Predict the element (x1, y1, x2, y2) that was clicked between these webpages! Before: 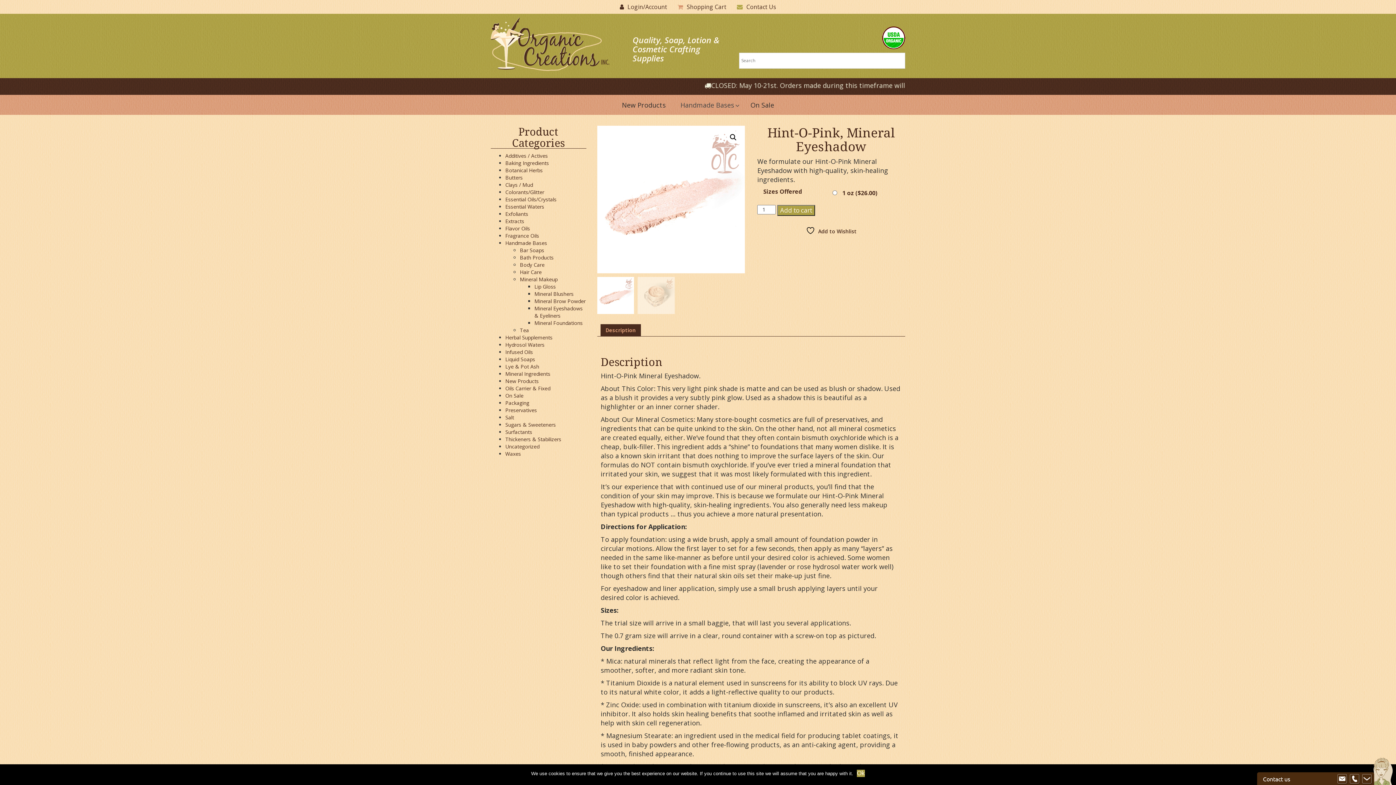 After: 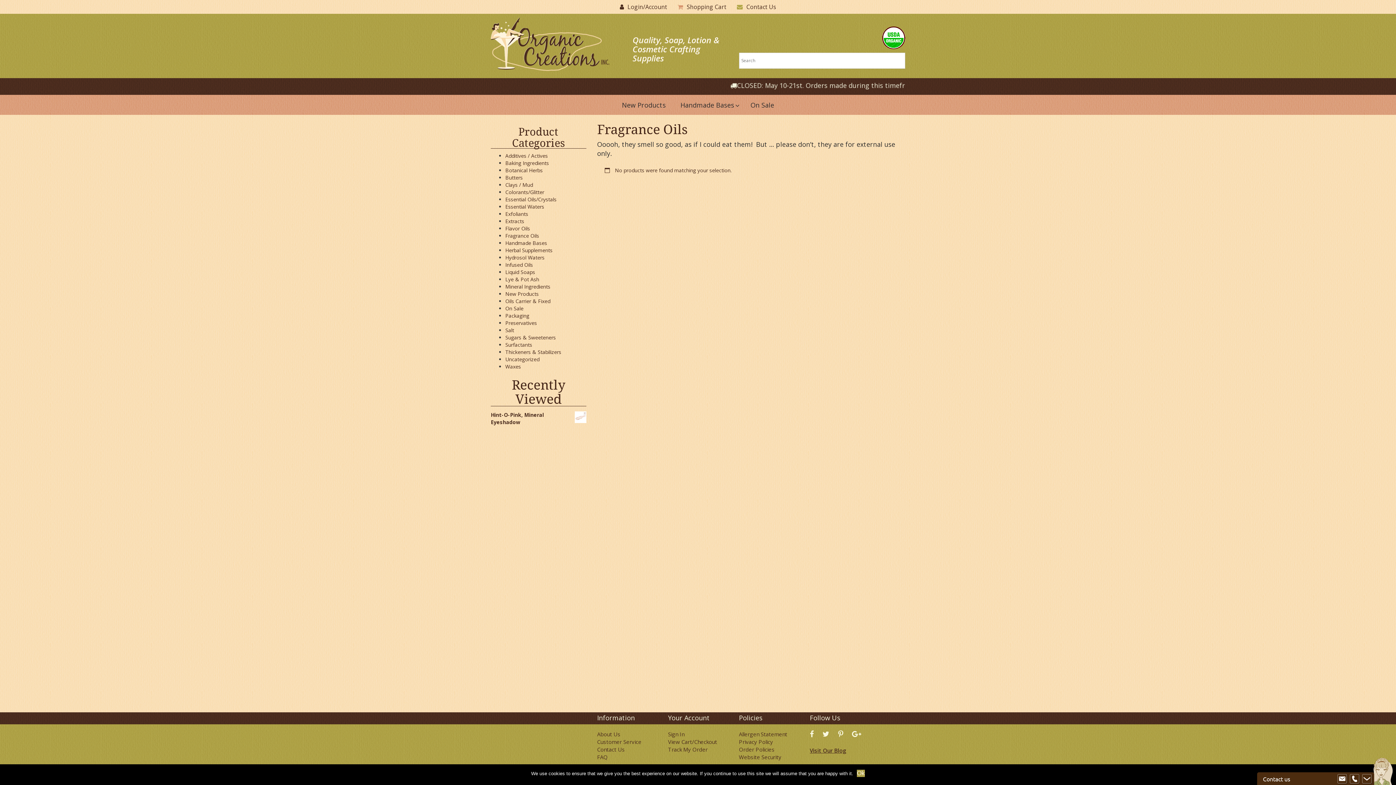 Action: bbox: (505, 232, 539, 239) label: Fragrance Oils